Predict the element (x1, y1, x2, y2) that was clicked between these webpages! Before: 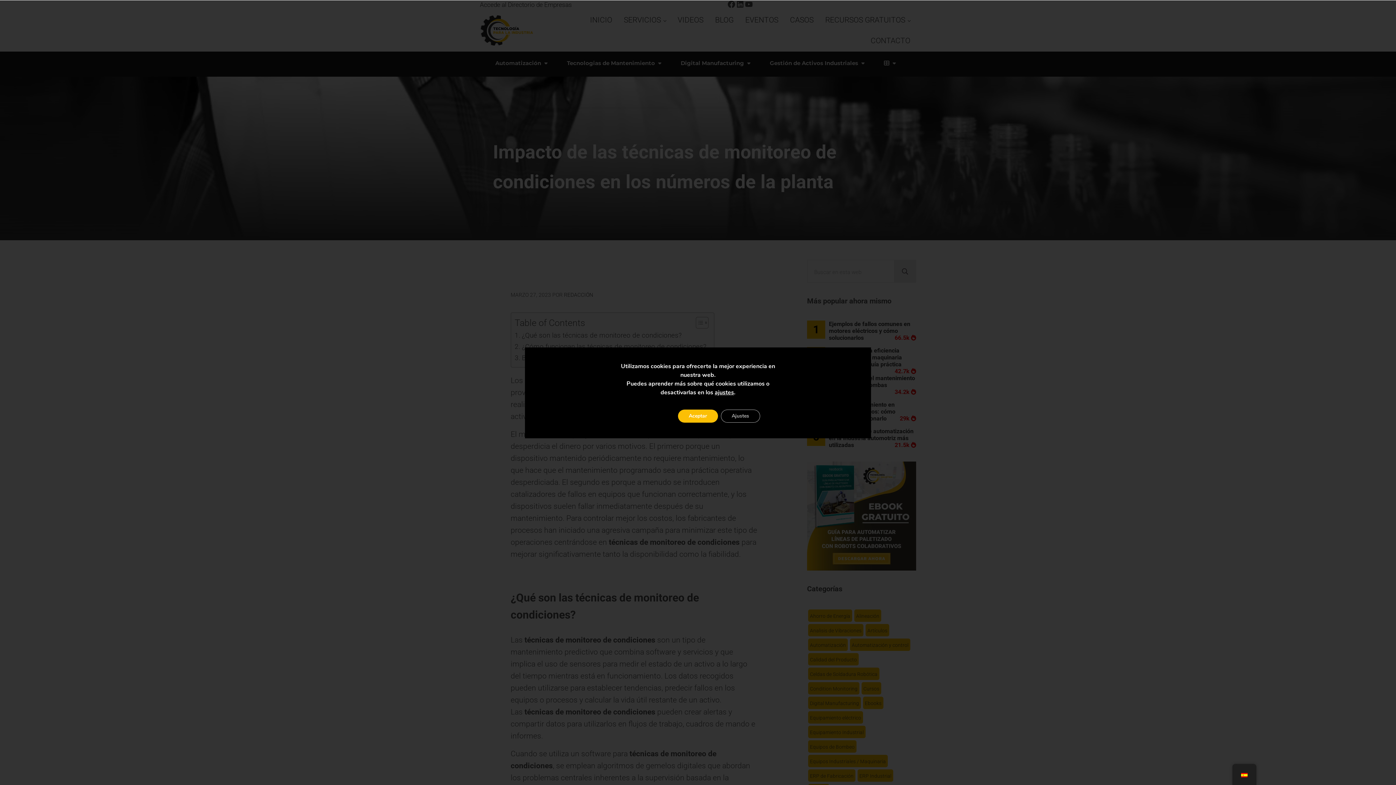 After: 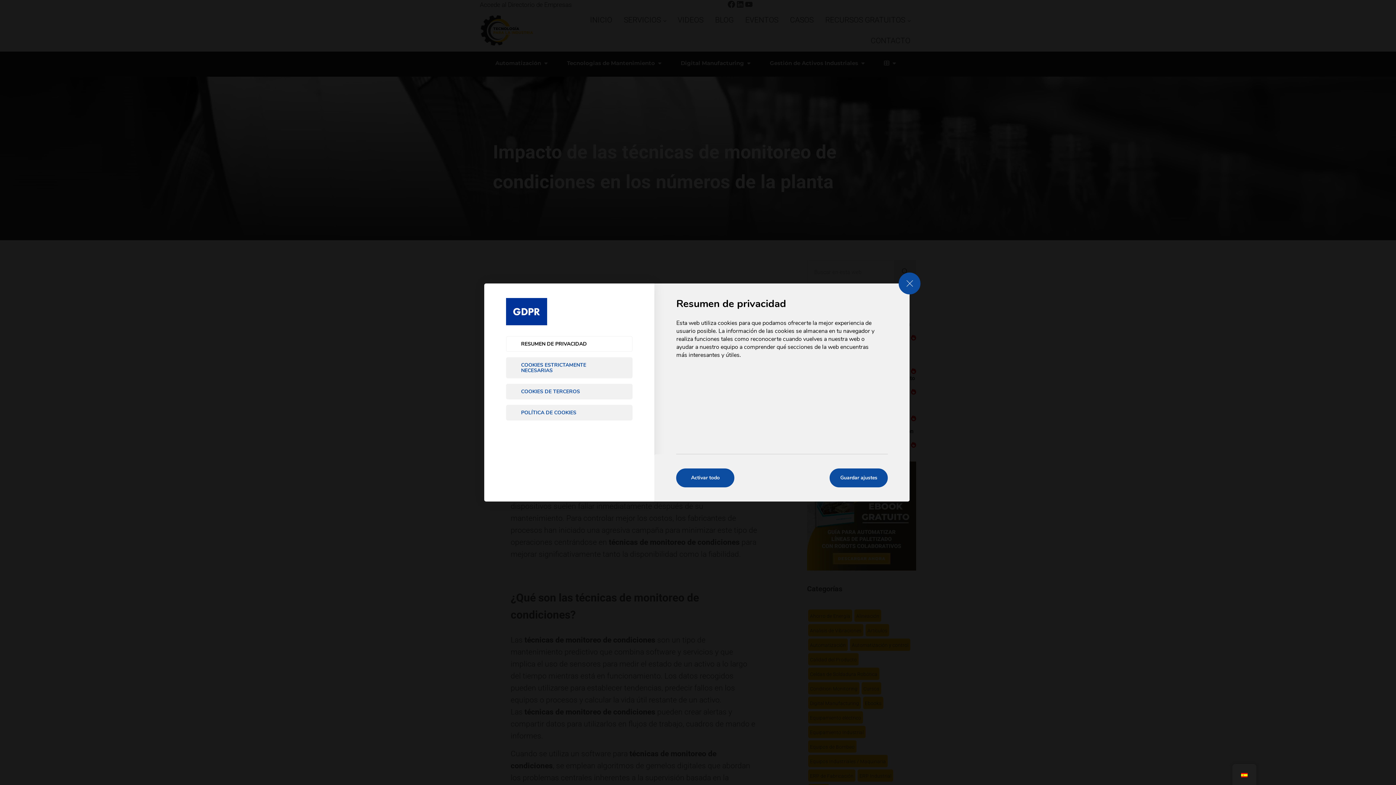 Action: bbox: (720, 409, 760, 422) label: Ajustes